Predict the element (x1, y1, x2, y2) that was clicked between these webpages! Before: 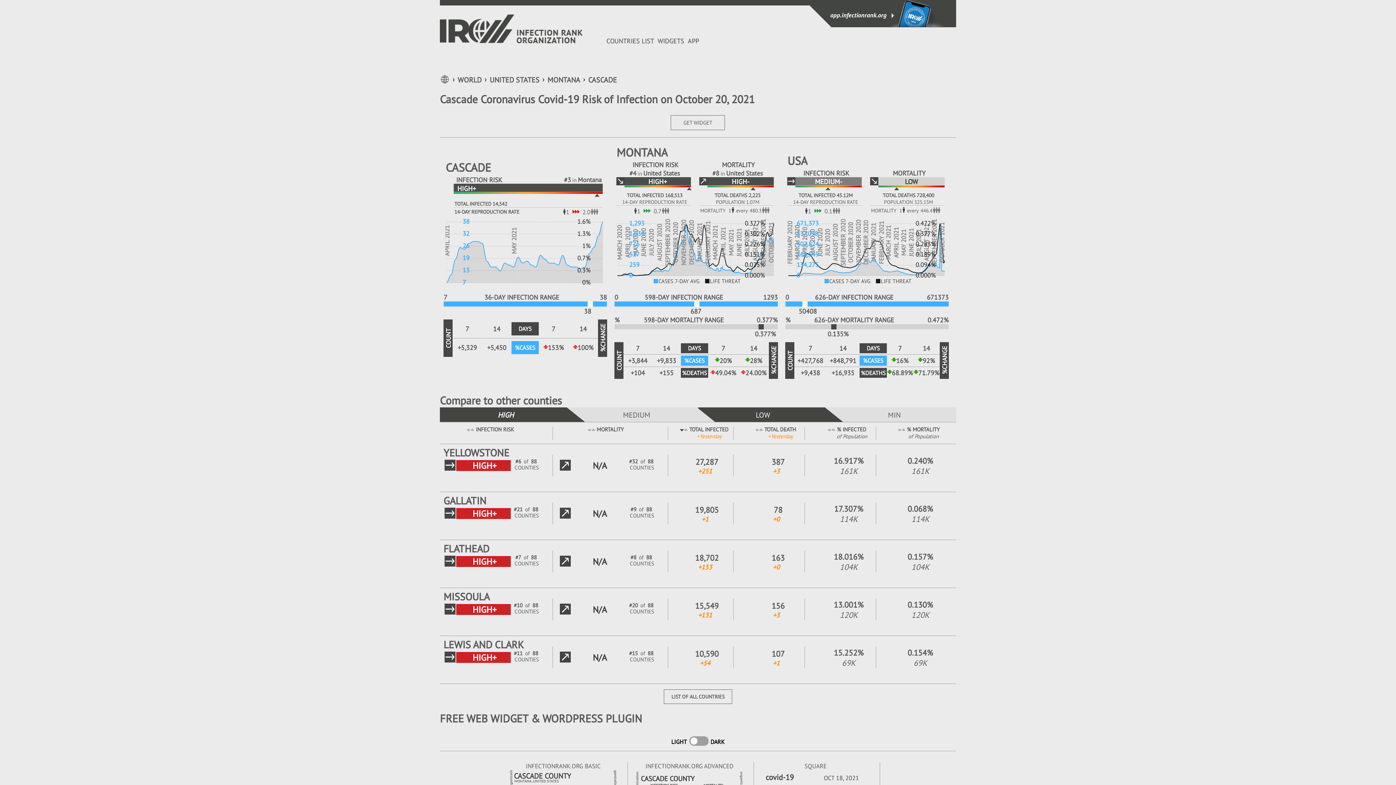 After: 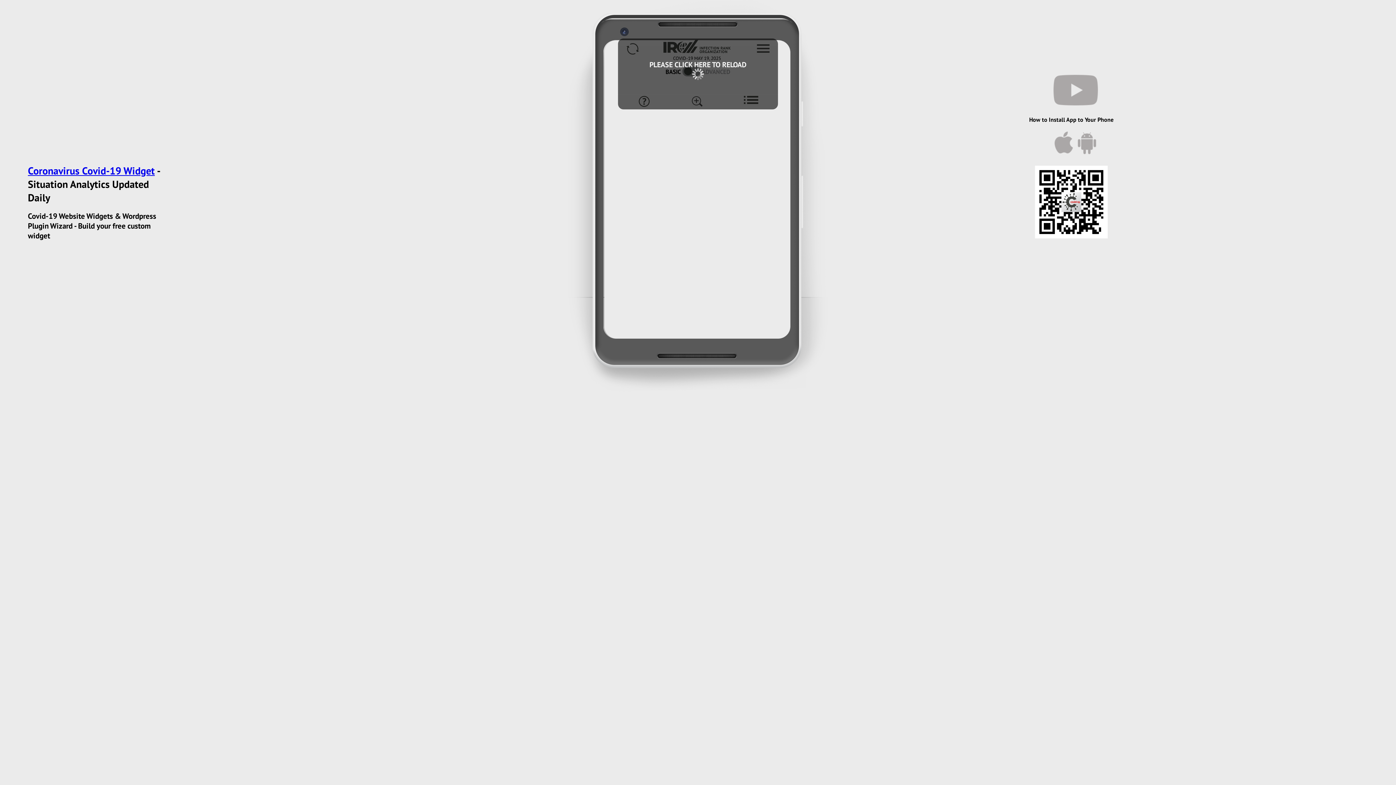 Action: label: APP bbox: (688, 36, 699, 45)